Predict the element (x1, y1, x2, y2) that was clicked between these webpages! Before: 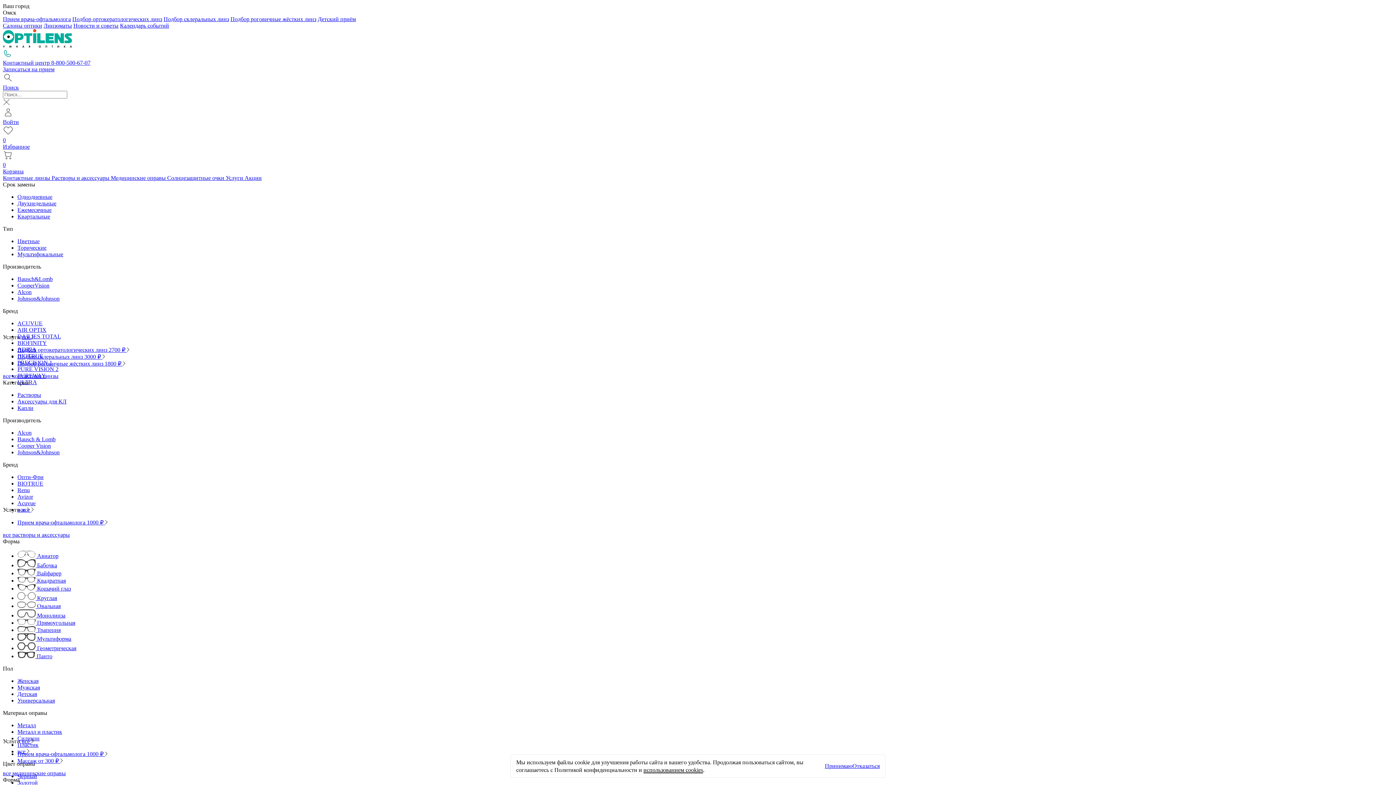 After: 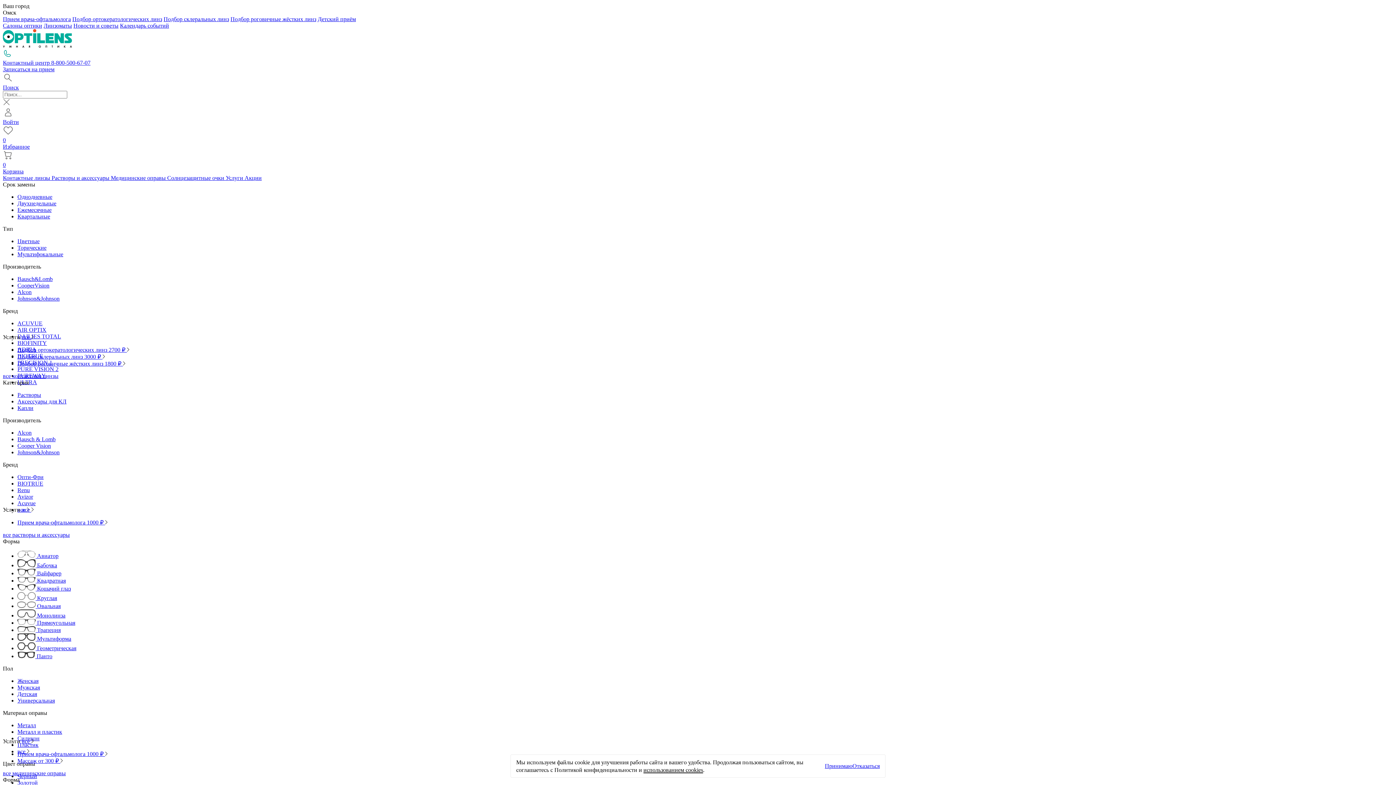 Action: bbox: (2, 770, 65, 776) label: все медицинские оправы